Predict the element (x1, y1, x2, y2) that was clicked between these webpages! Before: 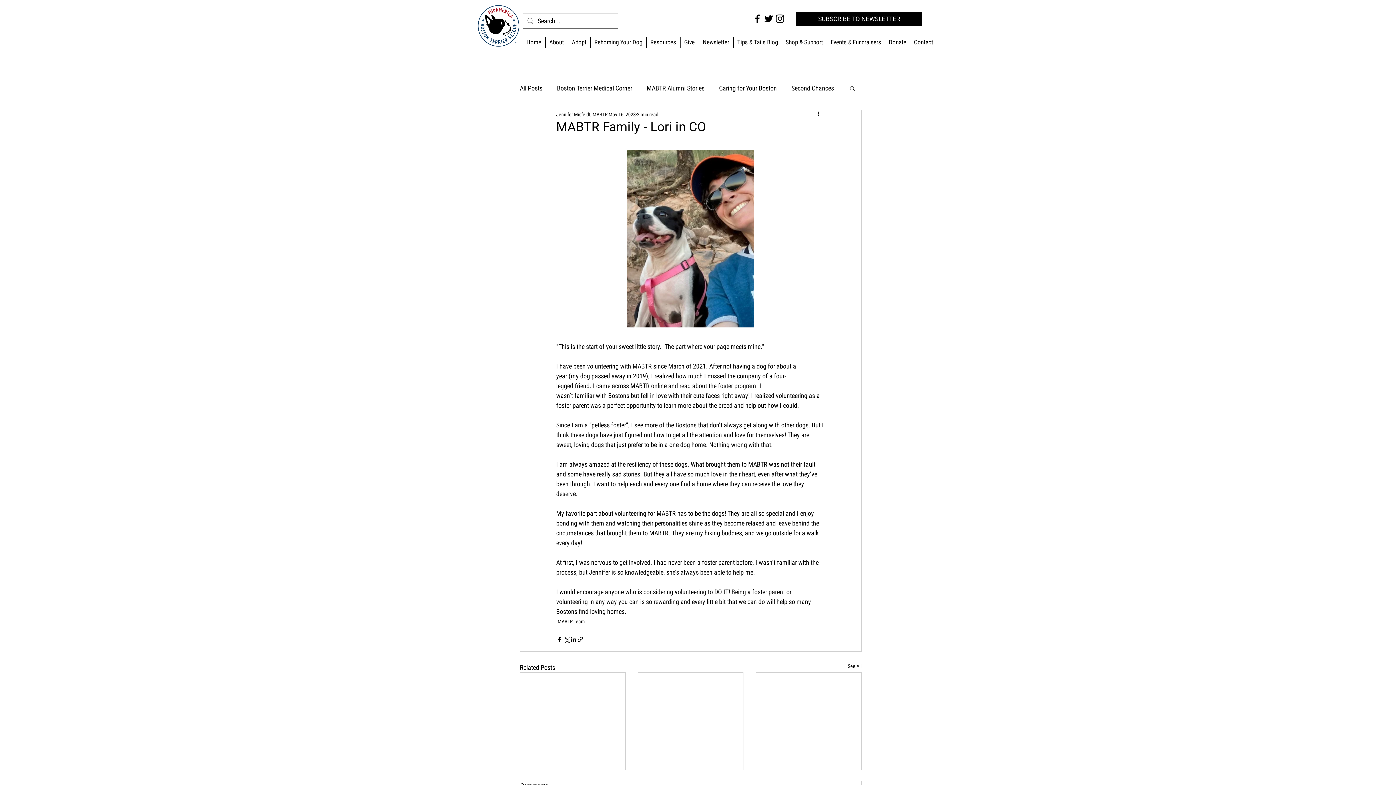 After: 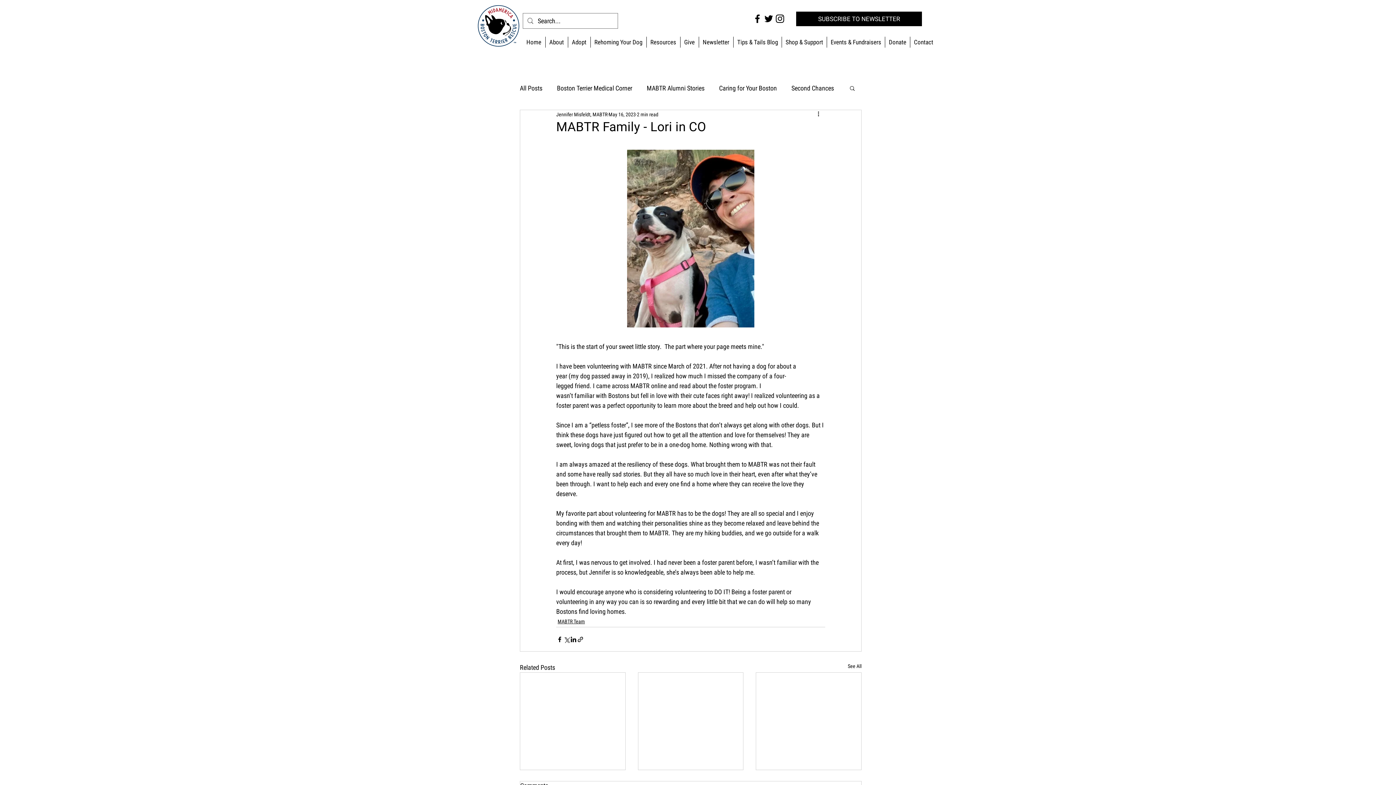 Action: bbox: (752, 13, 763, 24) label: Facebook MABTR